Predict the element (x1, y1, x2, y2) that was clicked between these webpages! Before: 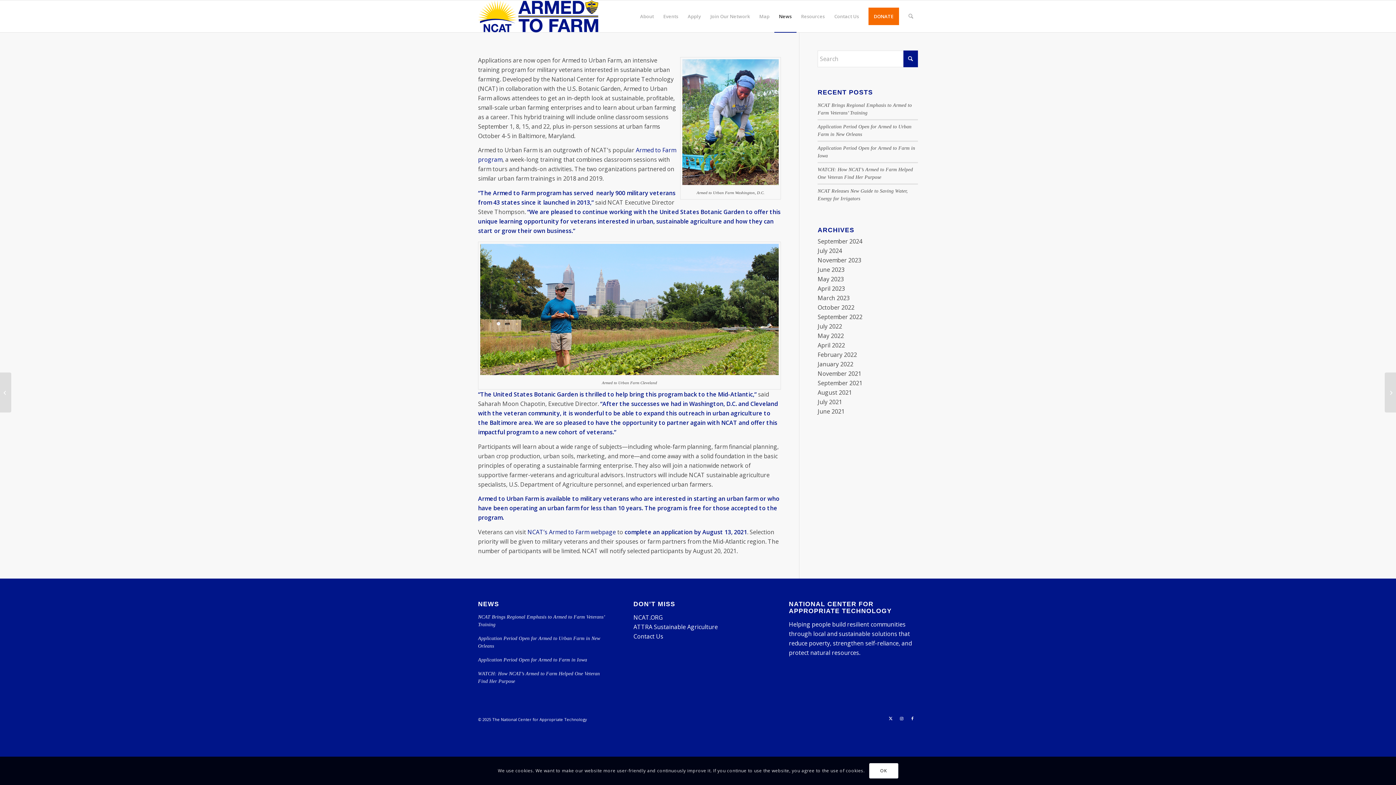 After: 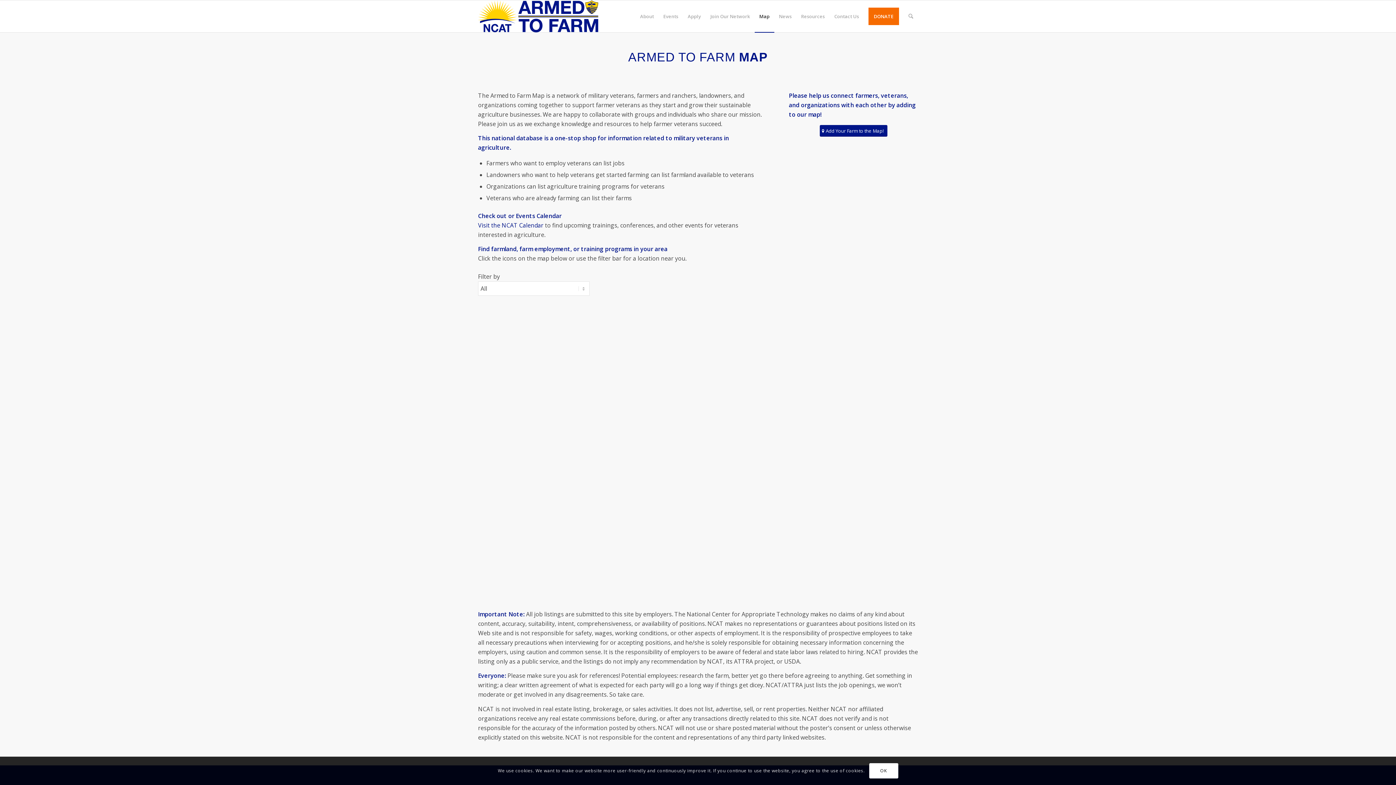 Action: label: Map bbox: (754, 0, 774, 32)